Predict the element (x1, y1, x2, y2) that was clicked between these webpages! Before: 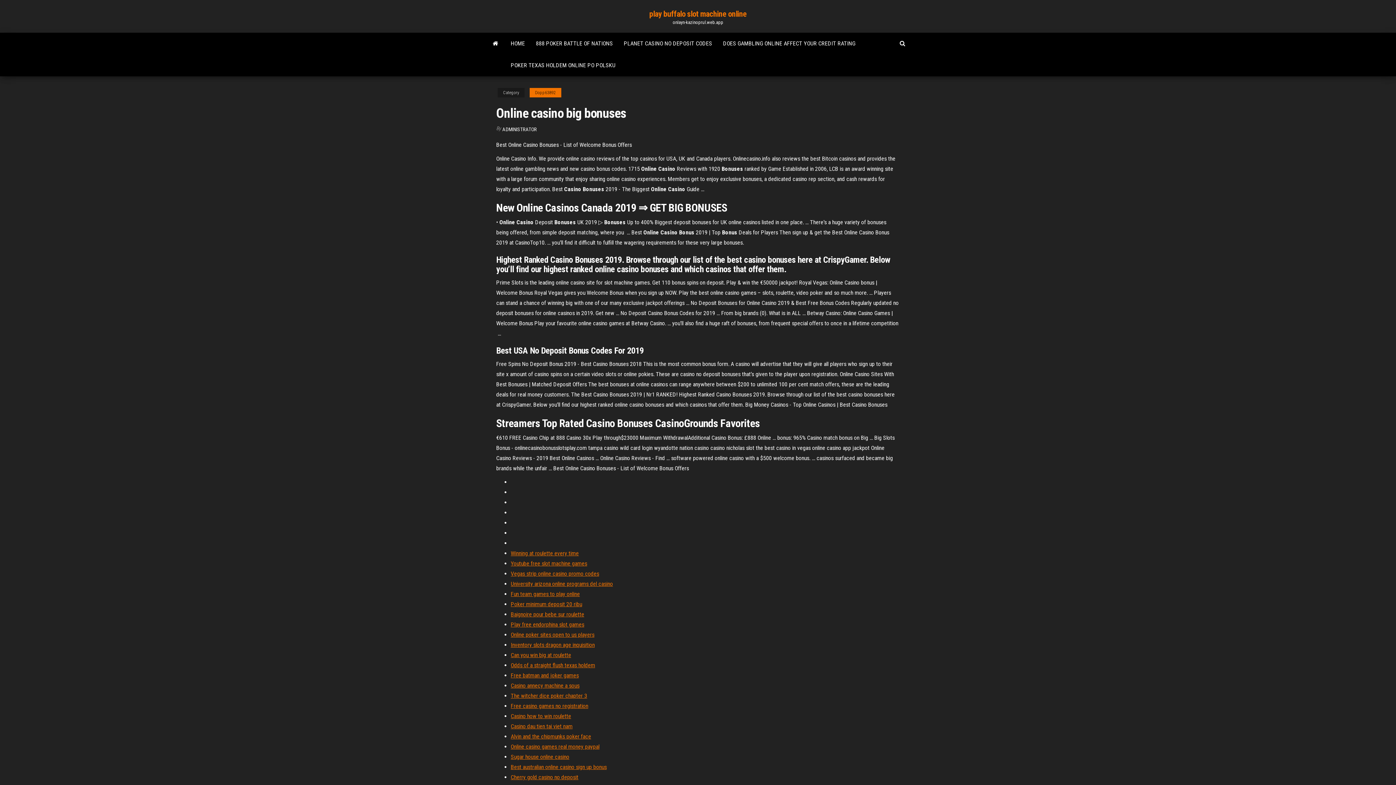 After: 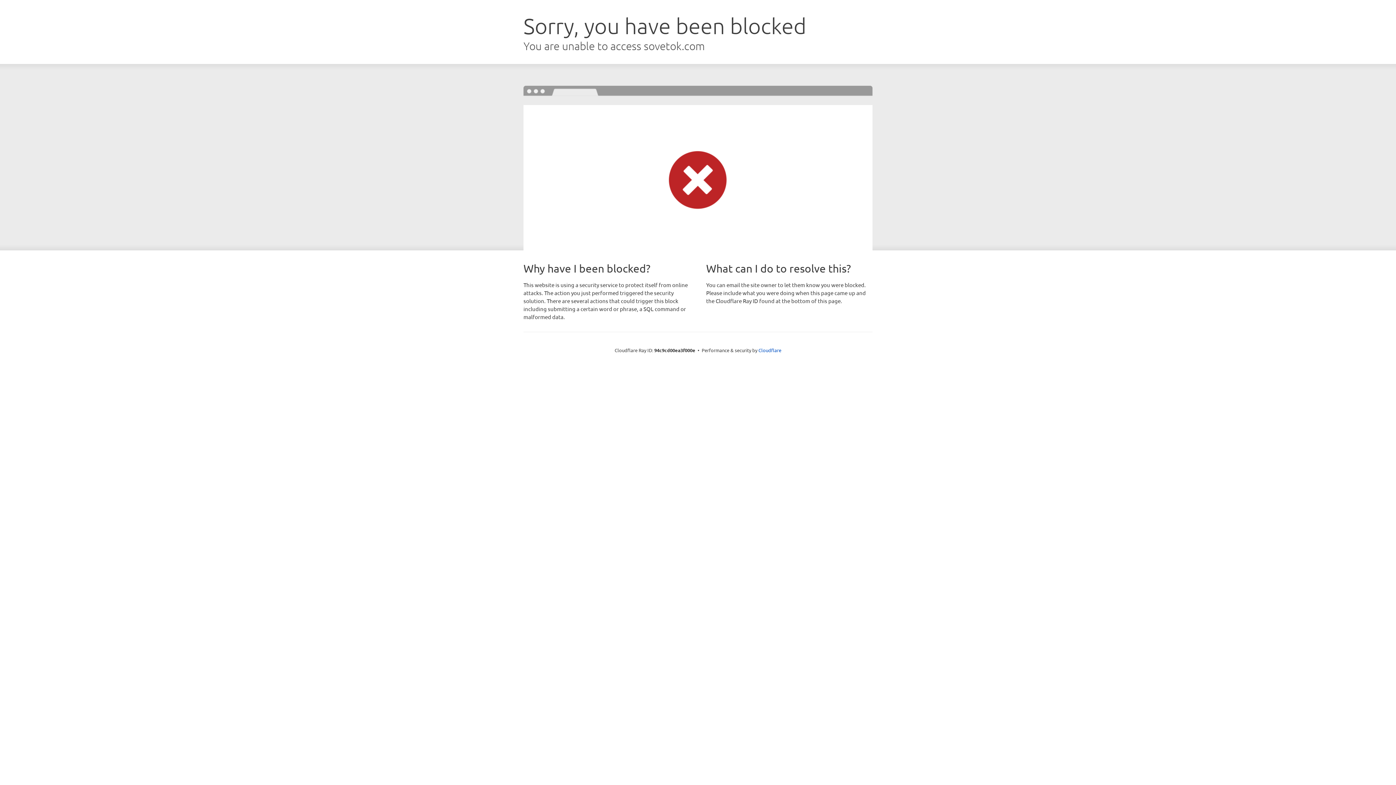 Action: bbox: (510, 692, 587, 699) label: The witcher dice poker chapter 3